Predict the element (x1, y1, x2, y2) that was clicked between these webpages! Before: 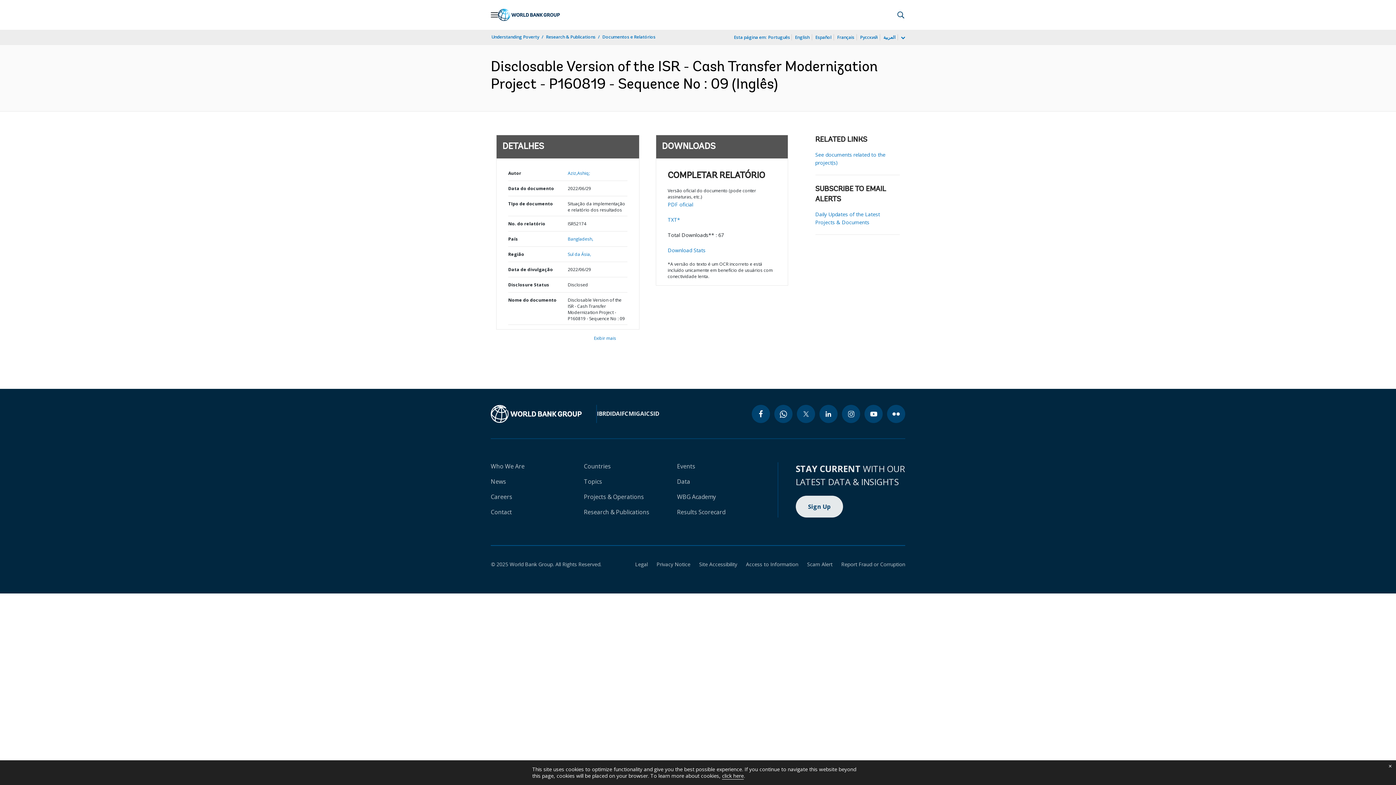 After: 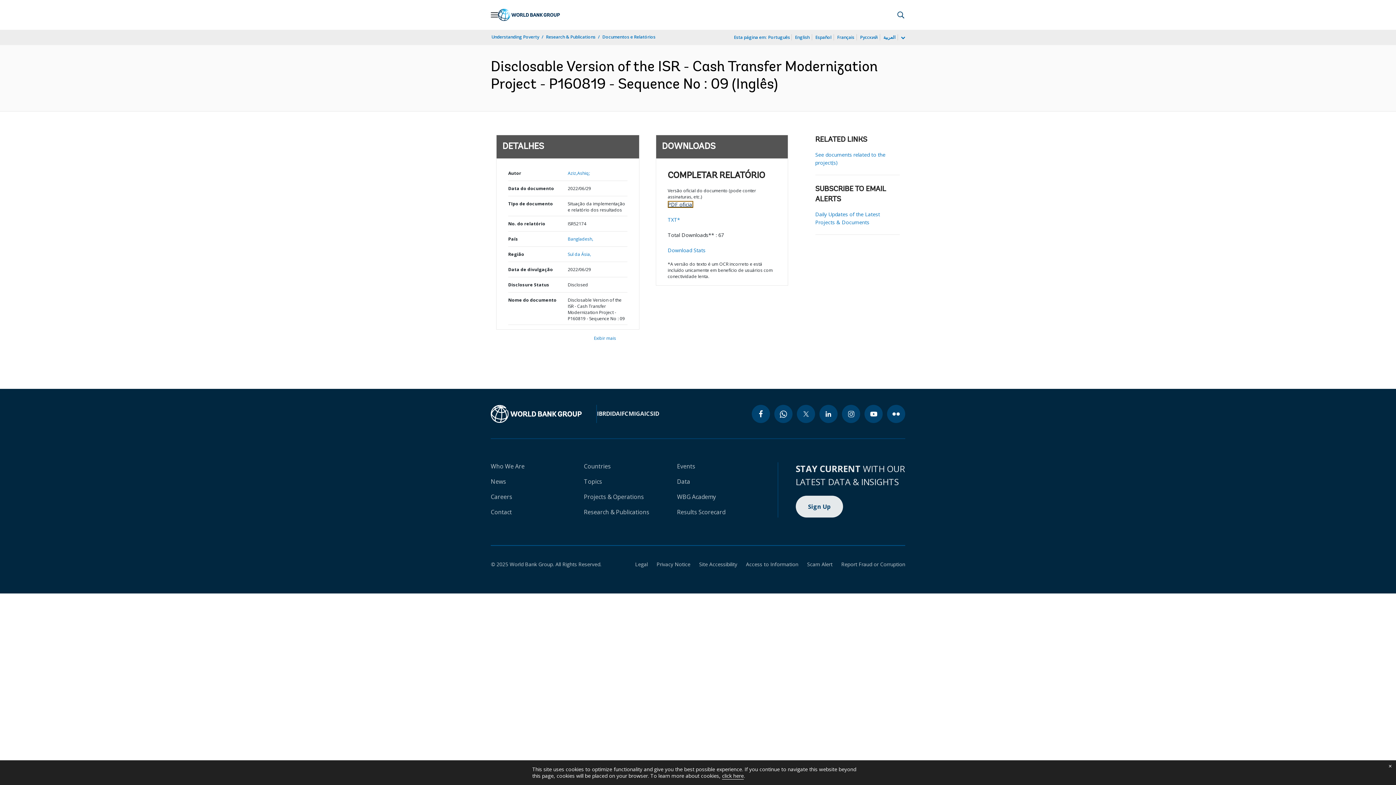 Action: label: PDF oficial bbox: (667, 201, 693, 208)